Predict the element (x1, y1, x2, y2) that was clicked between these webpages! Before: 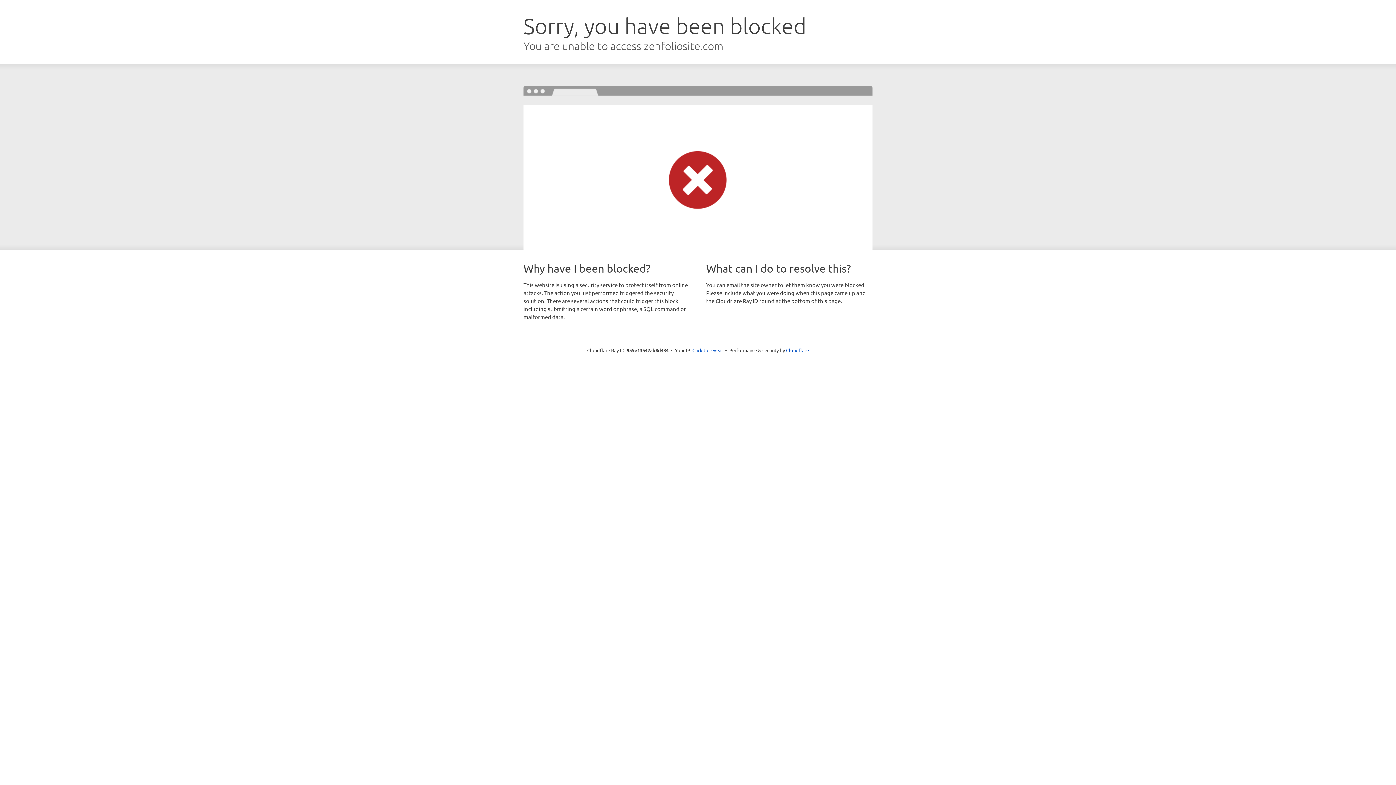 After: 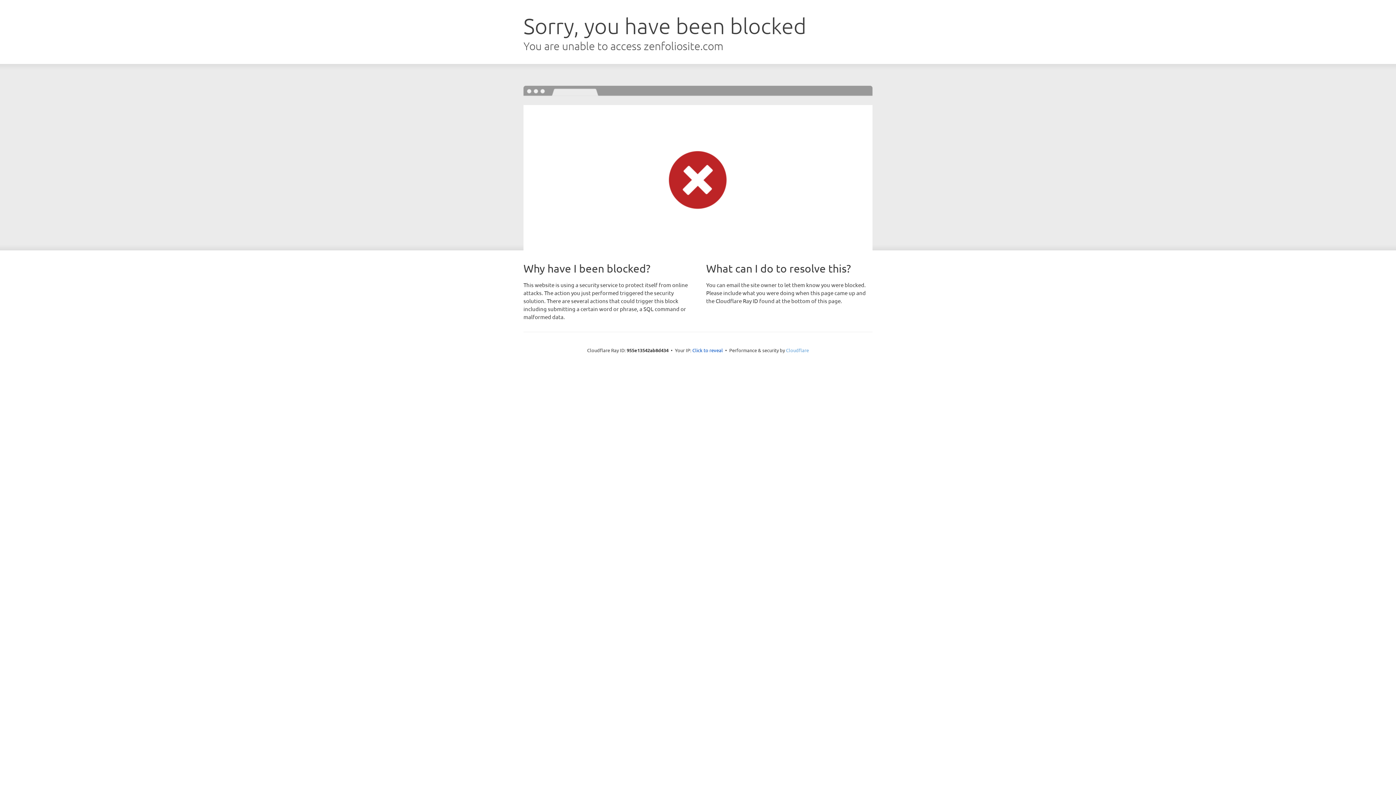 Action: label: Cloudflare bbox: (786, 347, 809, 353)